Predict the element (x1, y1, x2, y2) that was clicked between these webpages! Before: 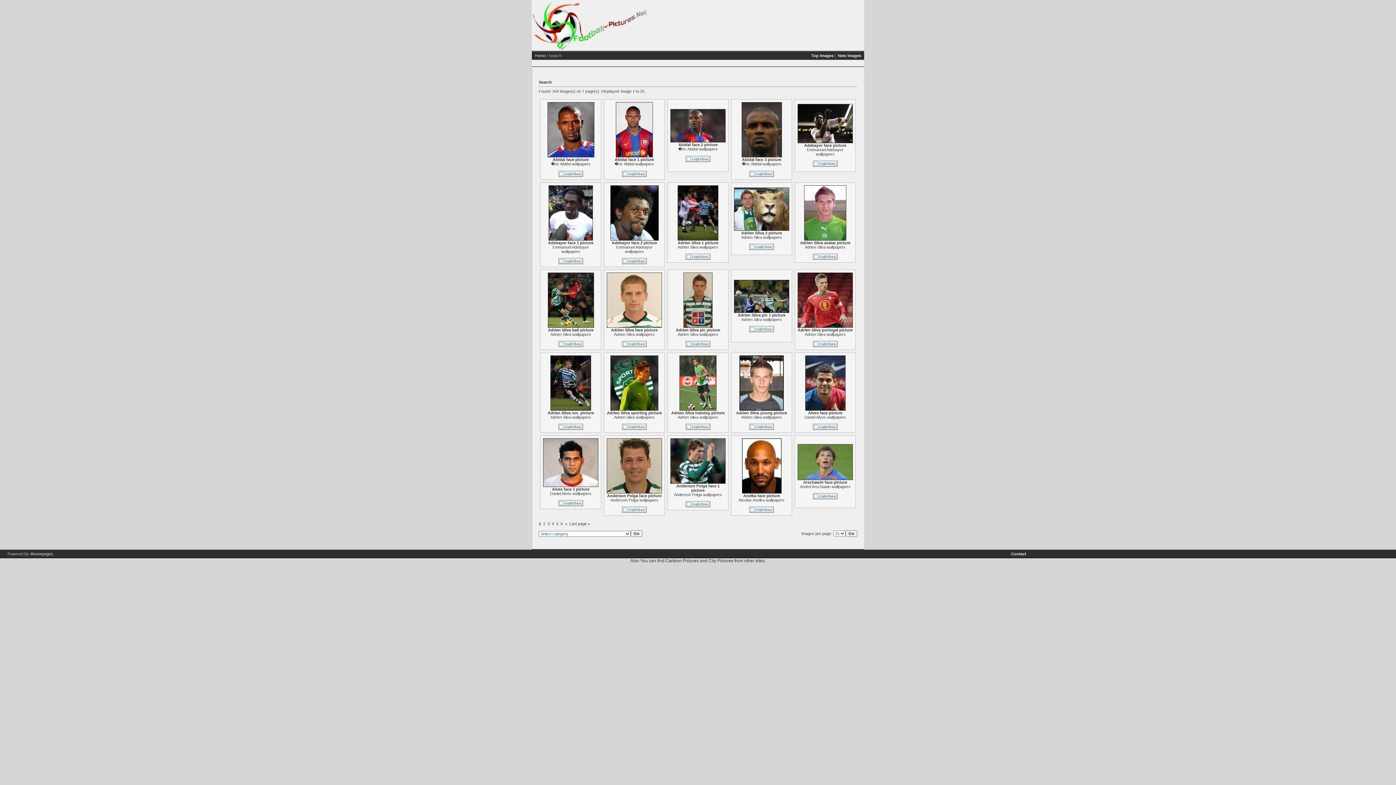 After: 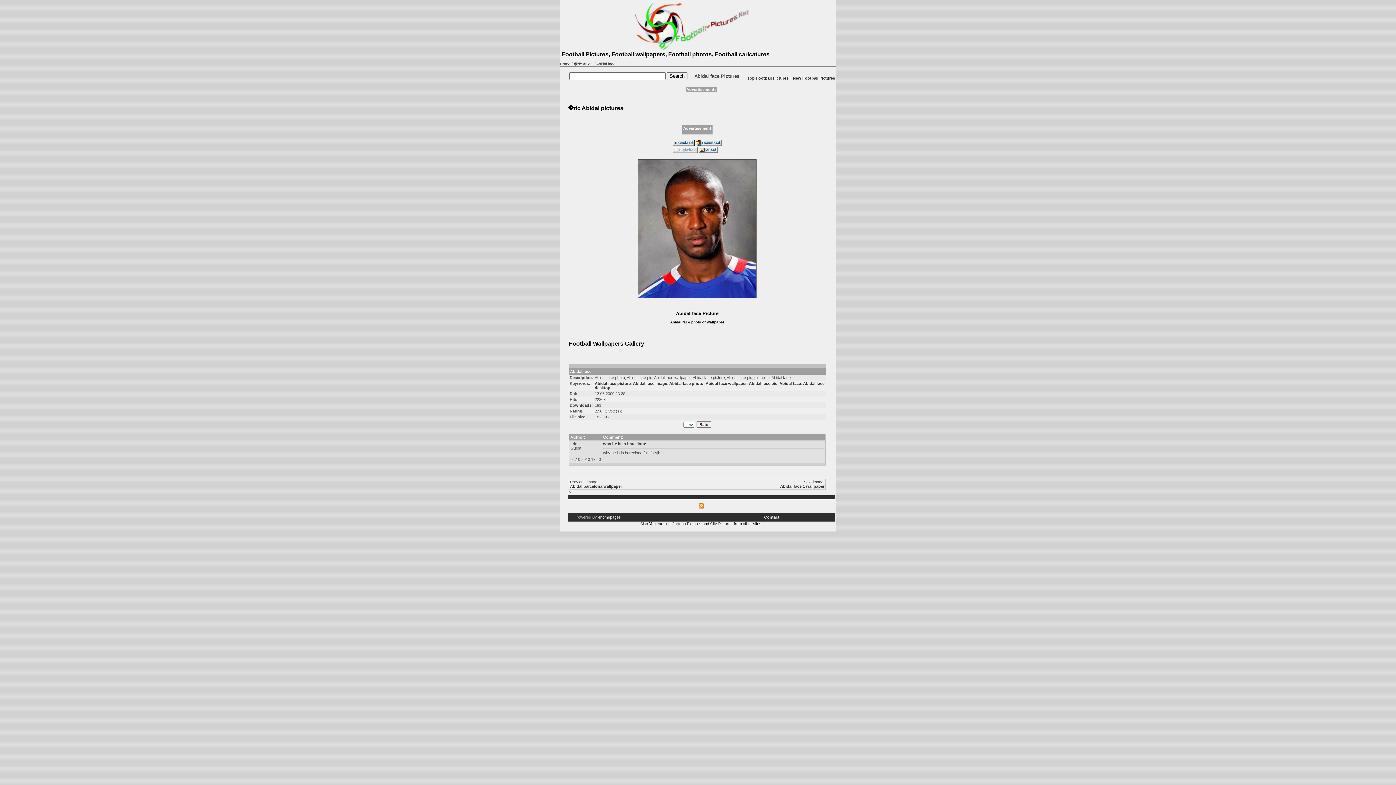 Action: bbox: (547, 153, 594, 158)